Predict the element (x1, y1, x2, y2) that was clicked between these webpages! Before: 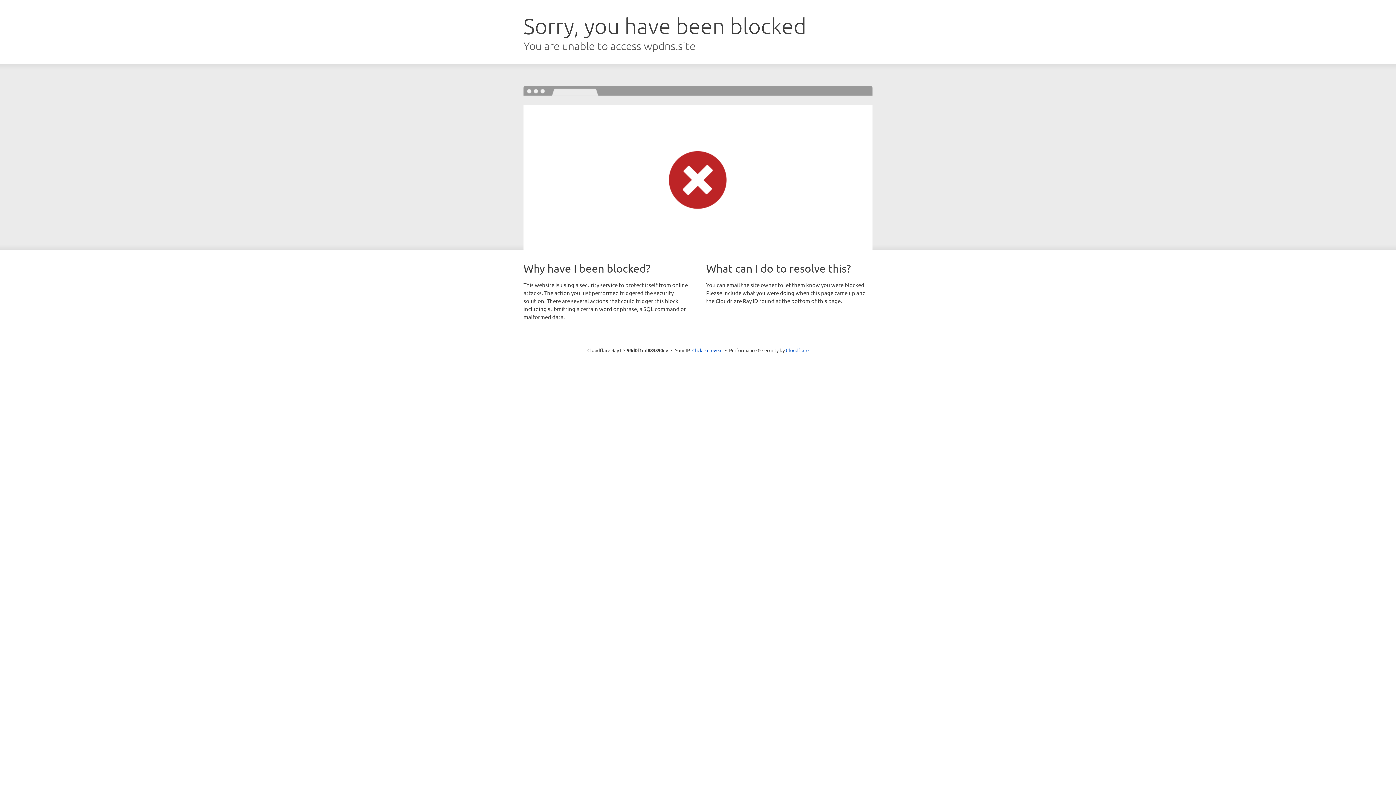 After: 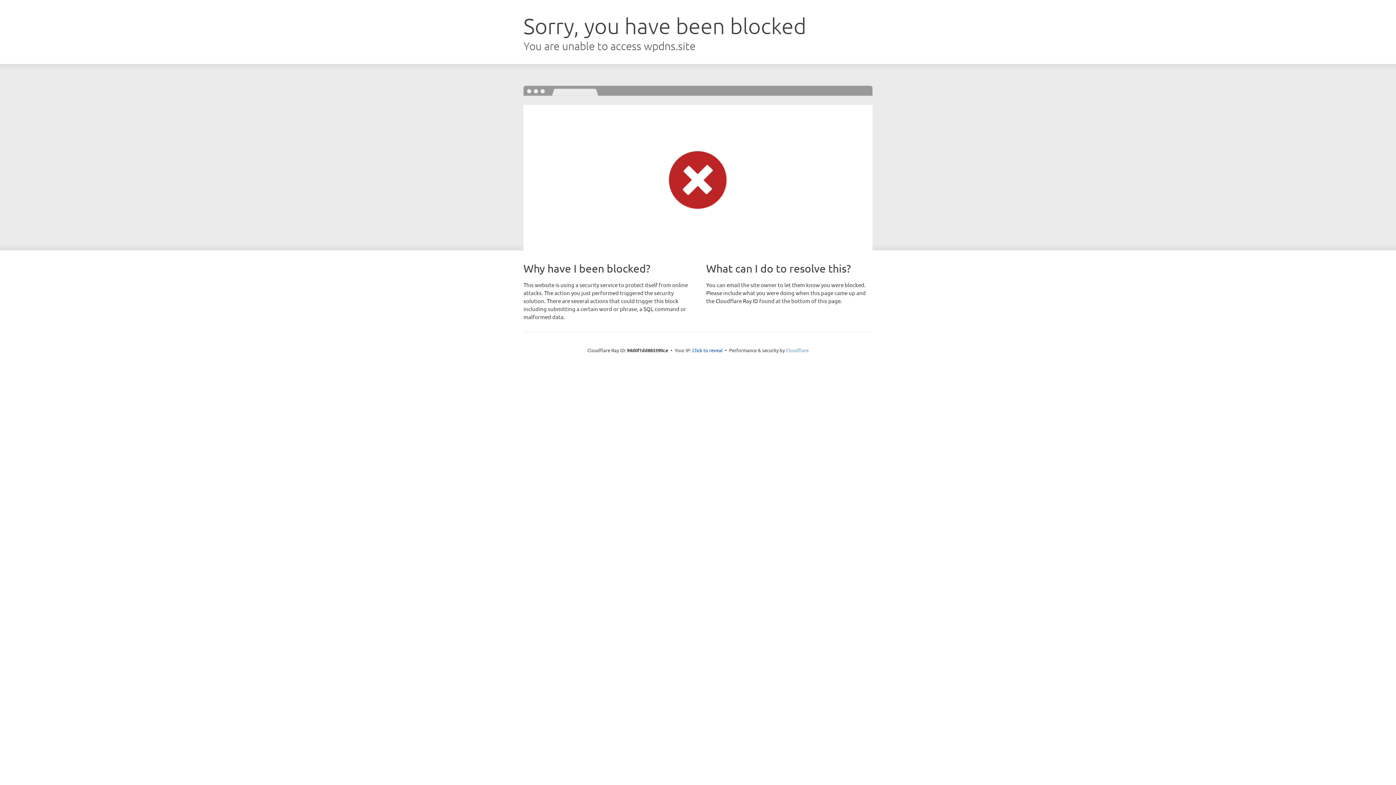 Action: bbox: (786, 347, 808, 353) label: Cloudflare